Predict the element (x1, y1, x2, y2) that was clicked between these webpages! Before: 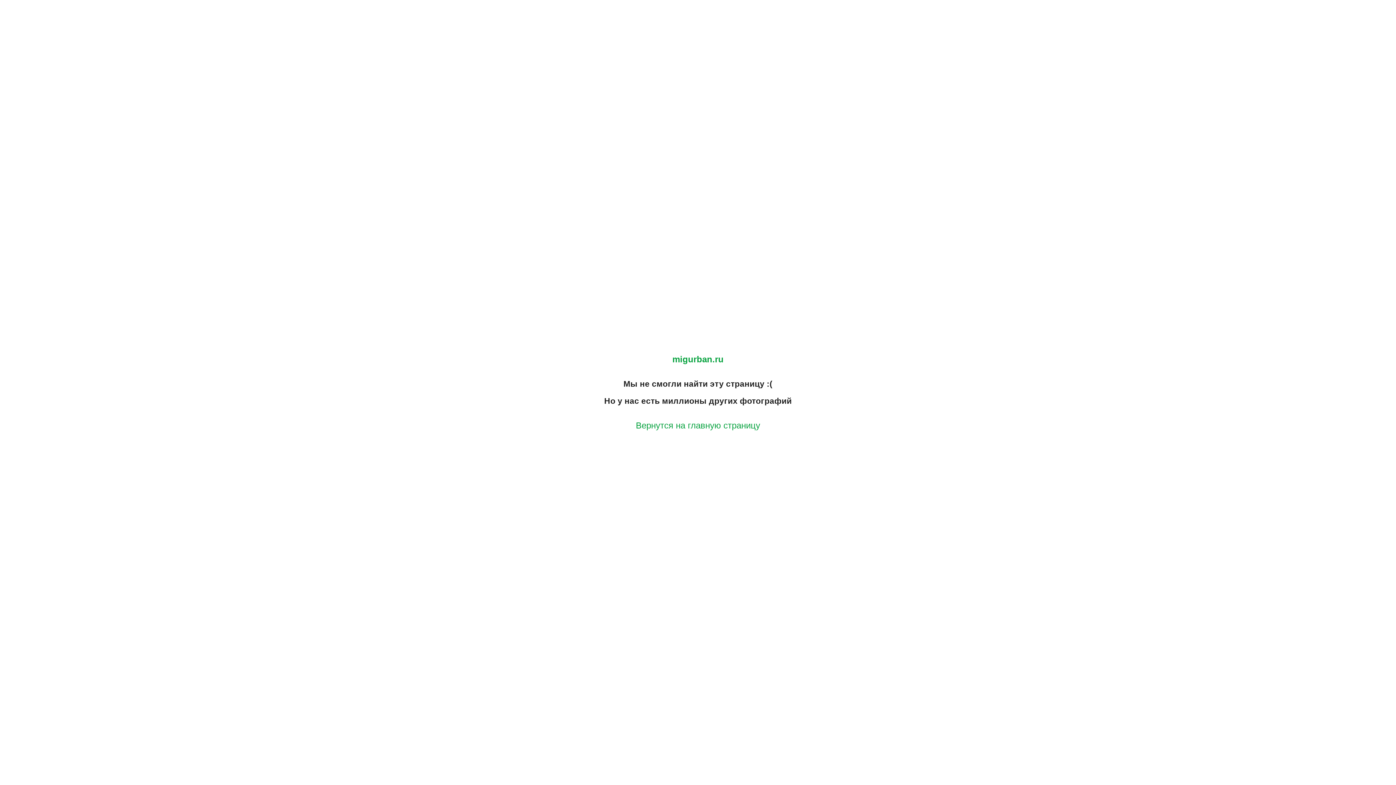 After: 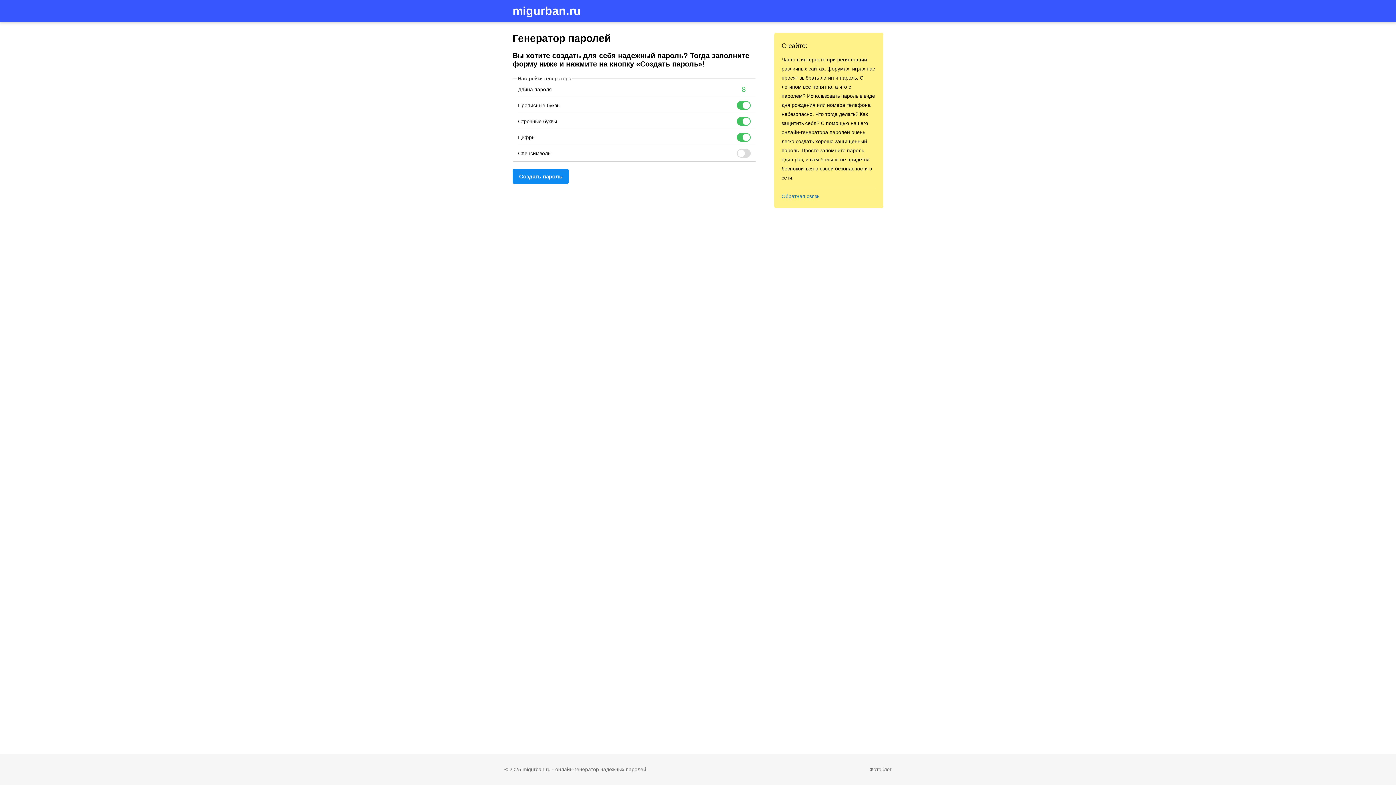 Action: bbox: (636, 420, 760, 430) label: Вернутся на главную страницу